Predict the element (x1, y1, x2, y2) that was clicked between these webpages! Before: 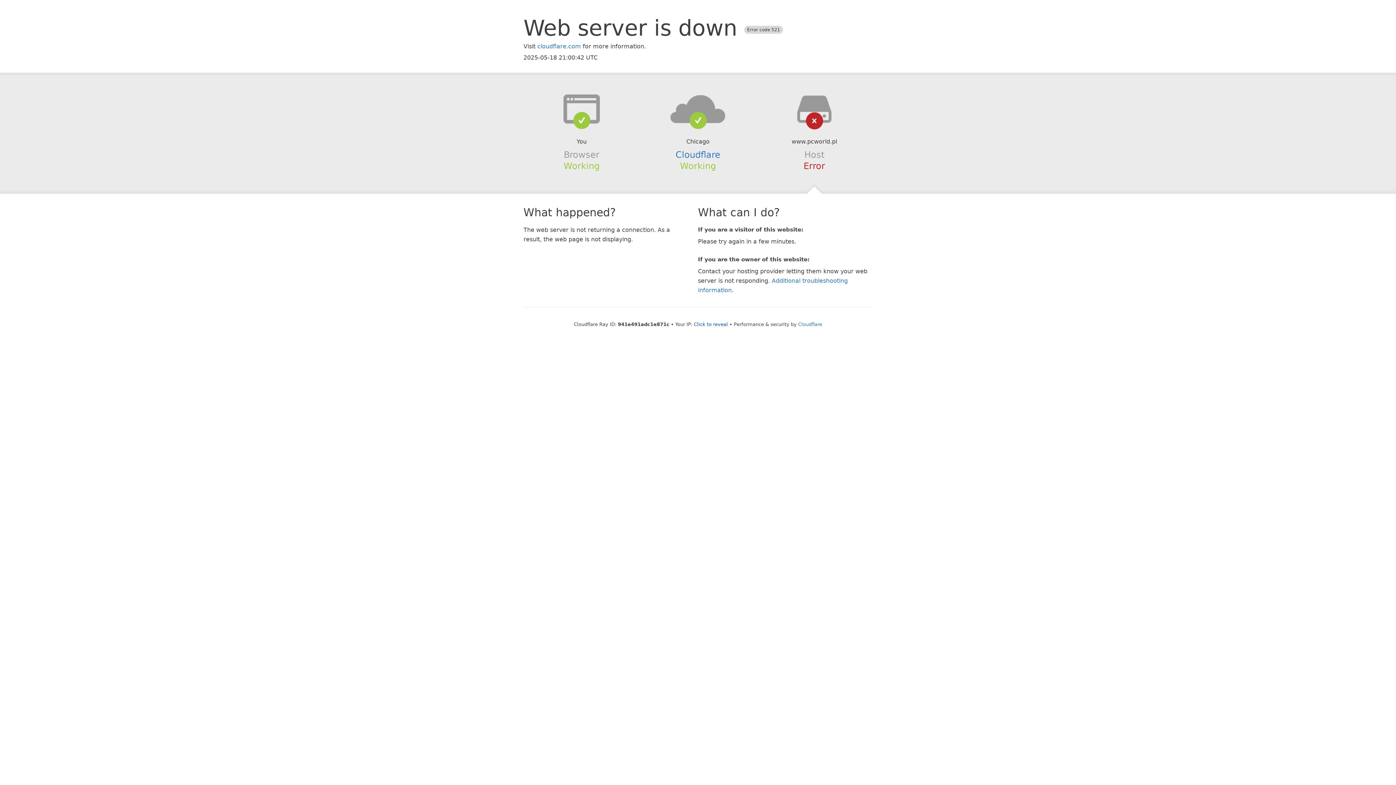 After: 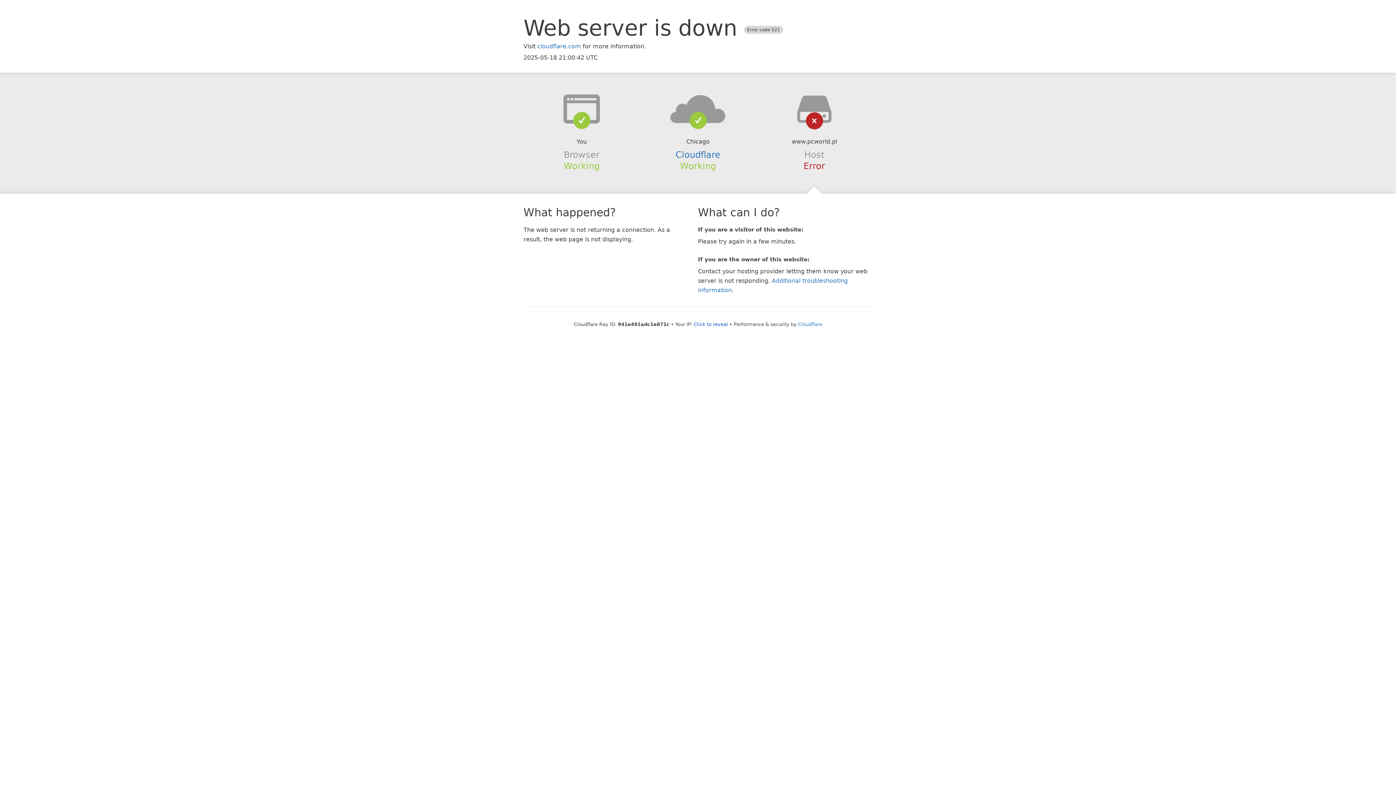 Action: bbox: (639, 94, 756, 123)